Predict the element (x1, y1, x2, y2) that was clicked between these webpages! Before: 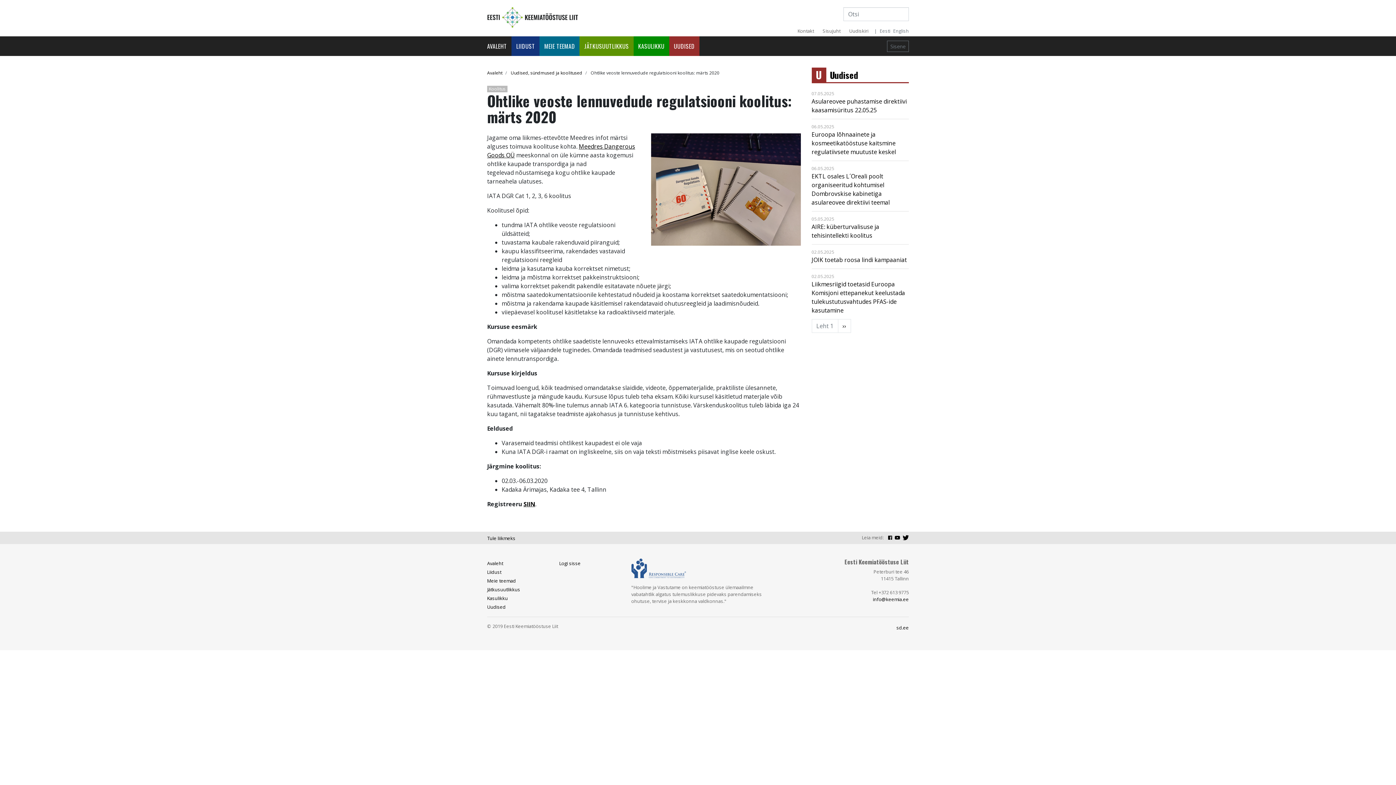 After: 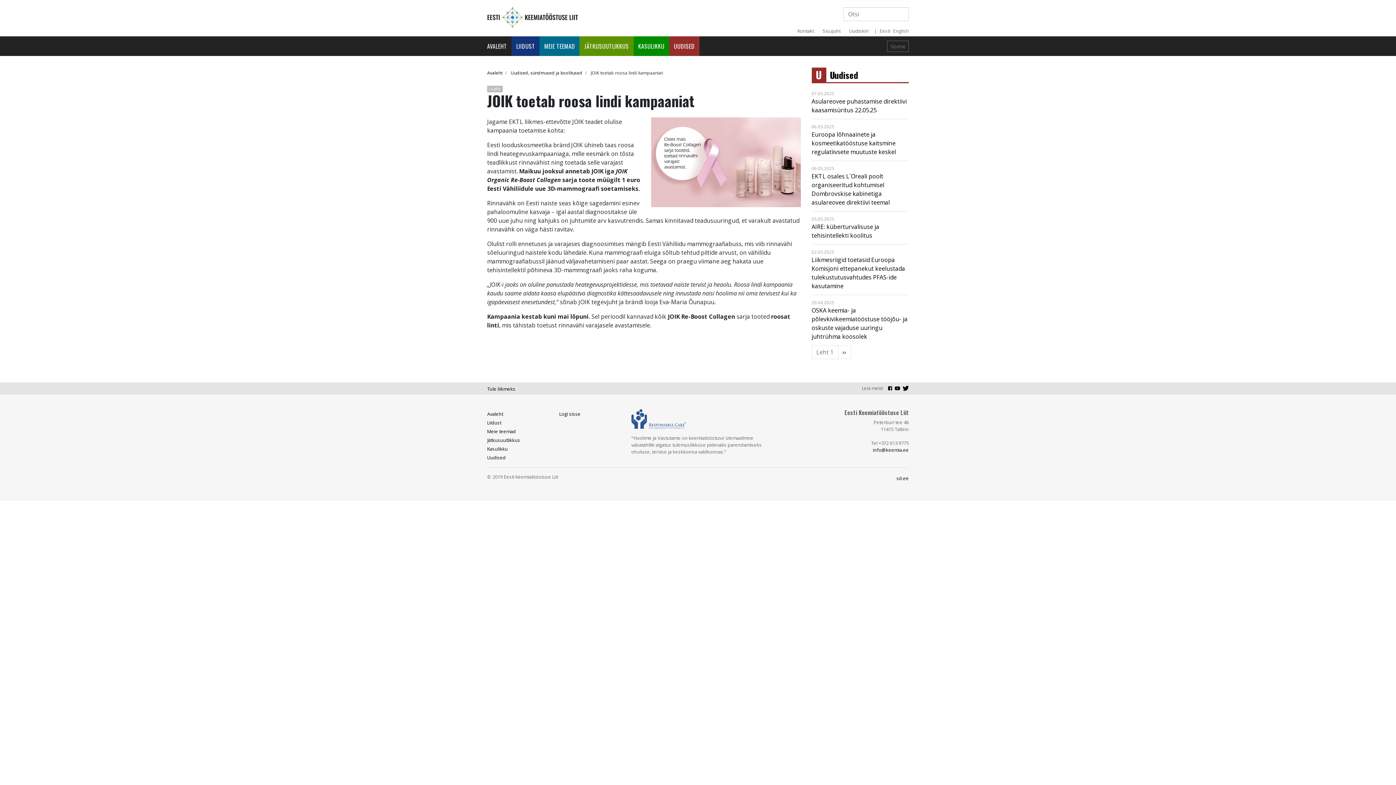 Action: label: JOIK toetab roosa lindi kampaaniat bbox: (811, 256, 907, 264)